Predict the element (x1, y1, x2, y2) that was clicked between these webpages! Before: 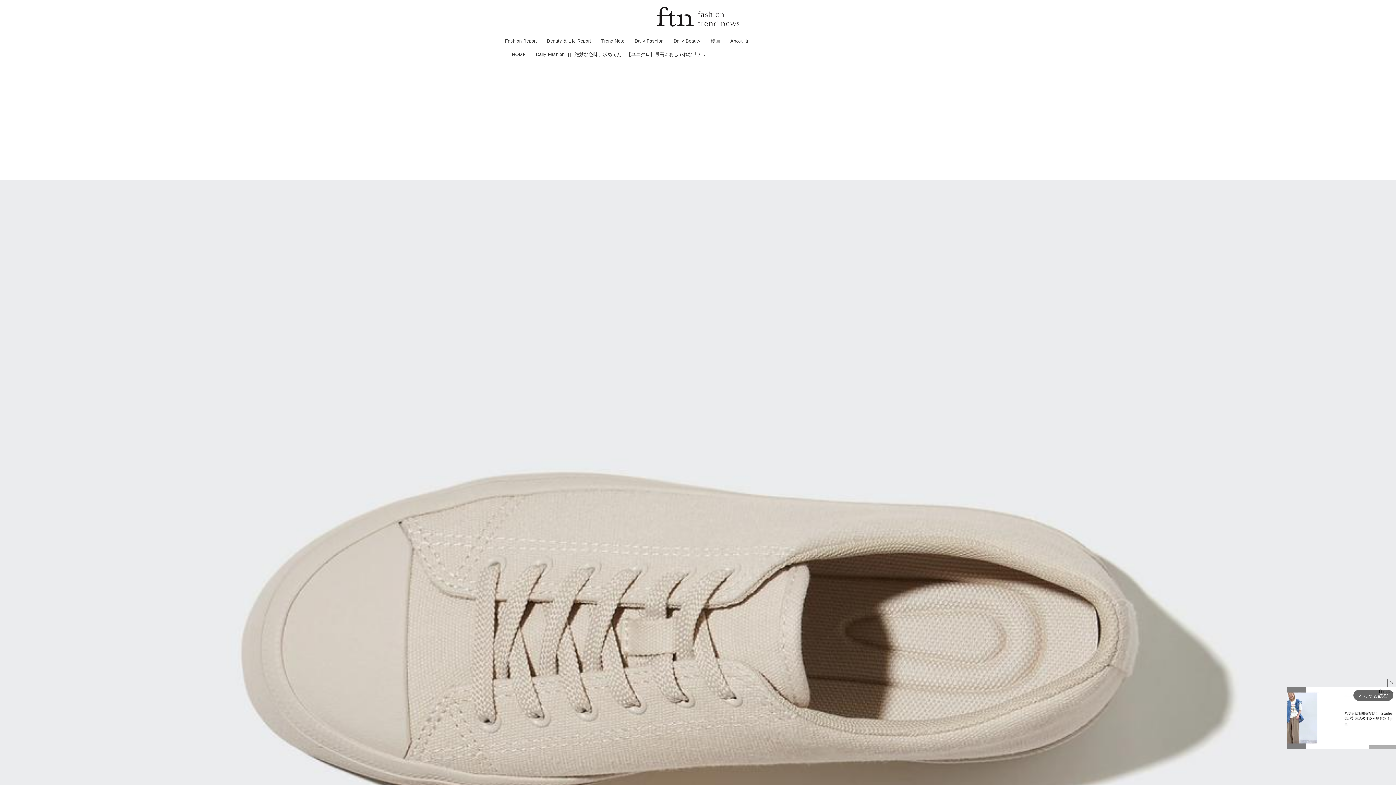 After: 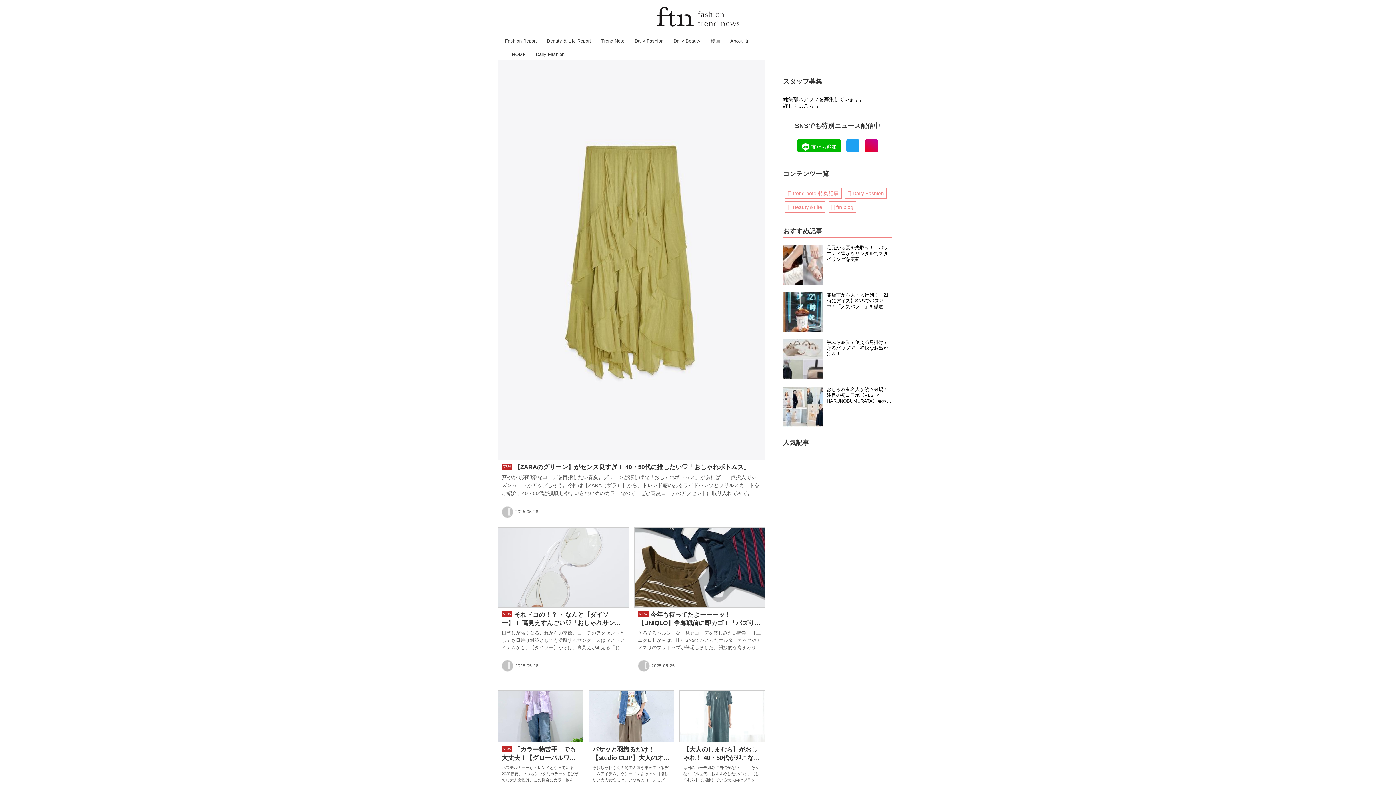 Action: label: Daily Fashion bbox: (633, 32, 665, 48)